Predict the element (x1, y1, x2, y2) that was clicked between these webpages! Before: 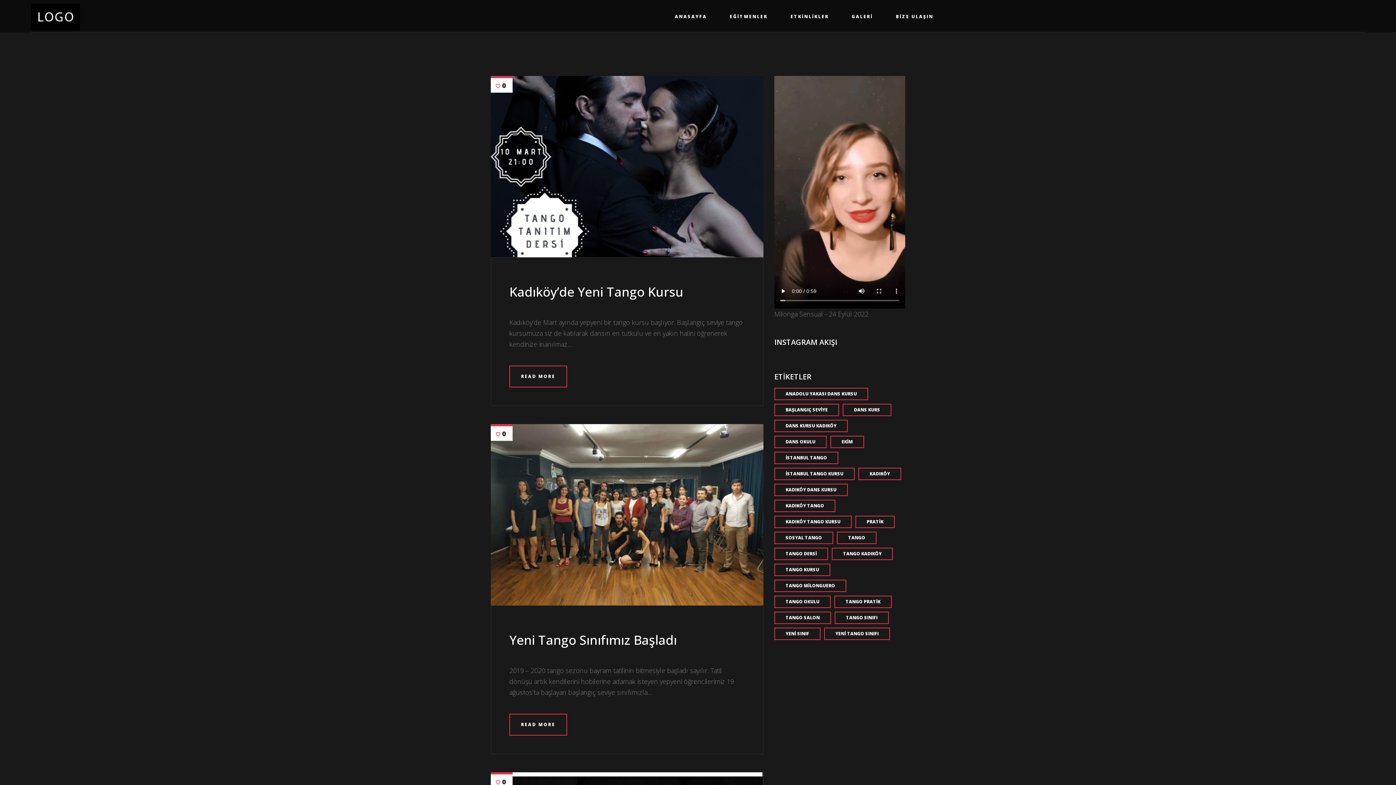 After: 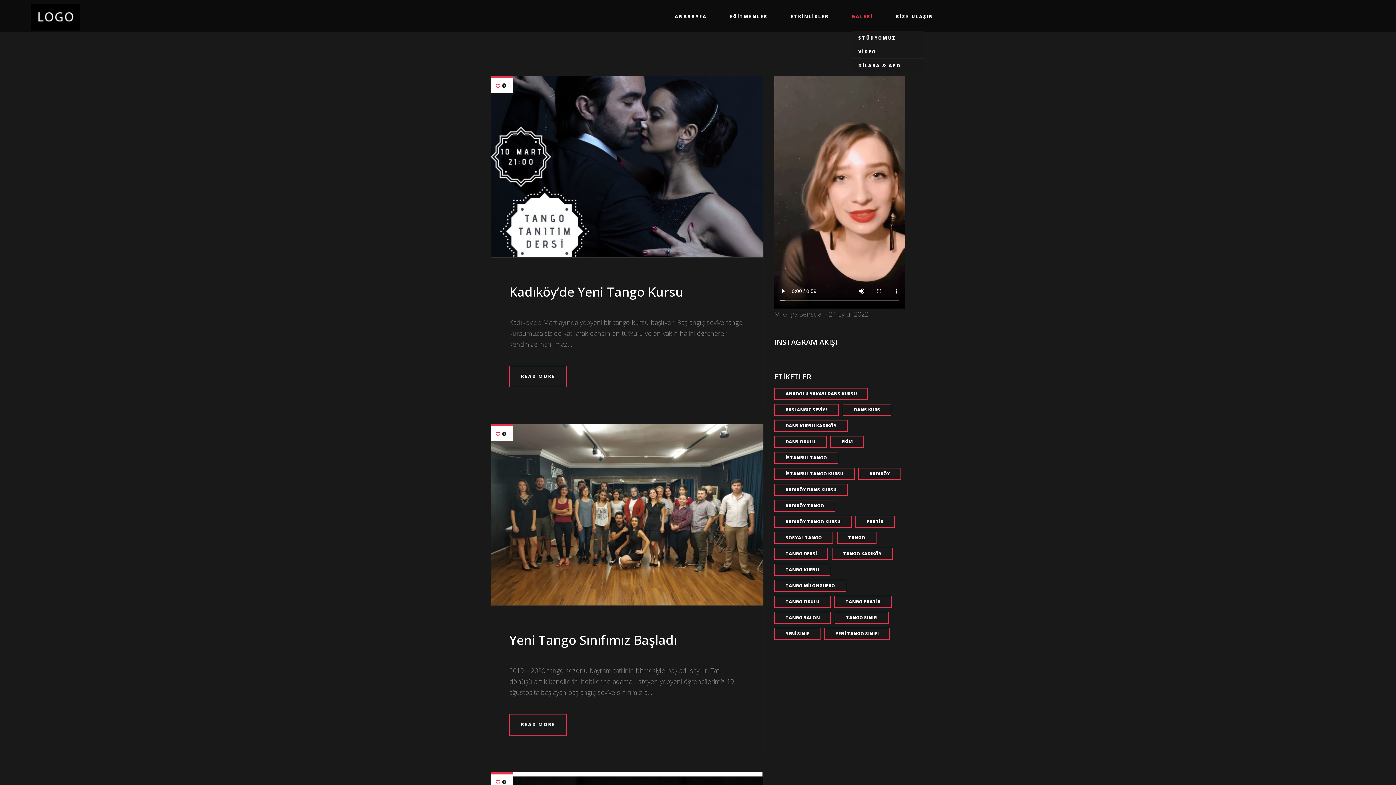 Action: bbox: (851, 7, 873, 25) label: GALERİ